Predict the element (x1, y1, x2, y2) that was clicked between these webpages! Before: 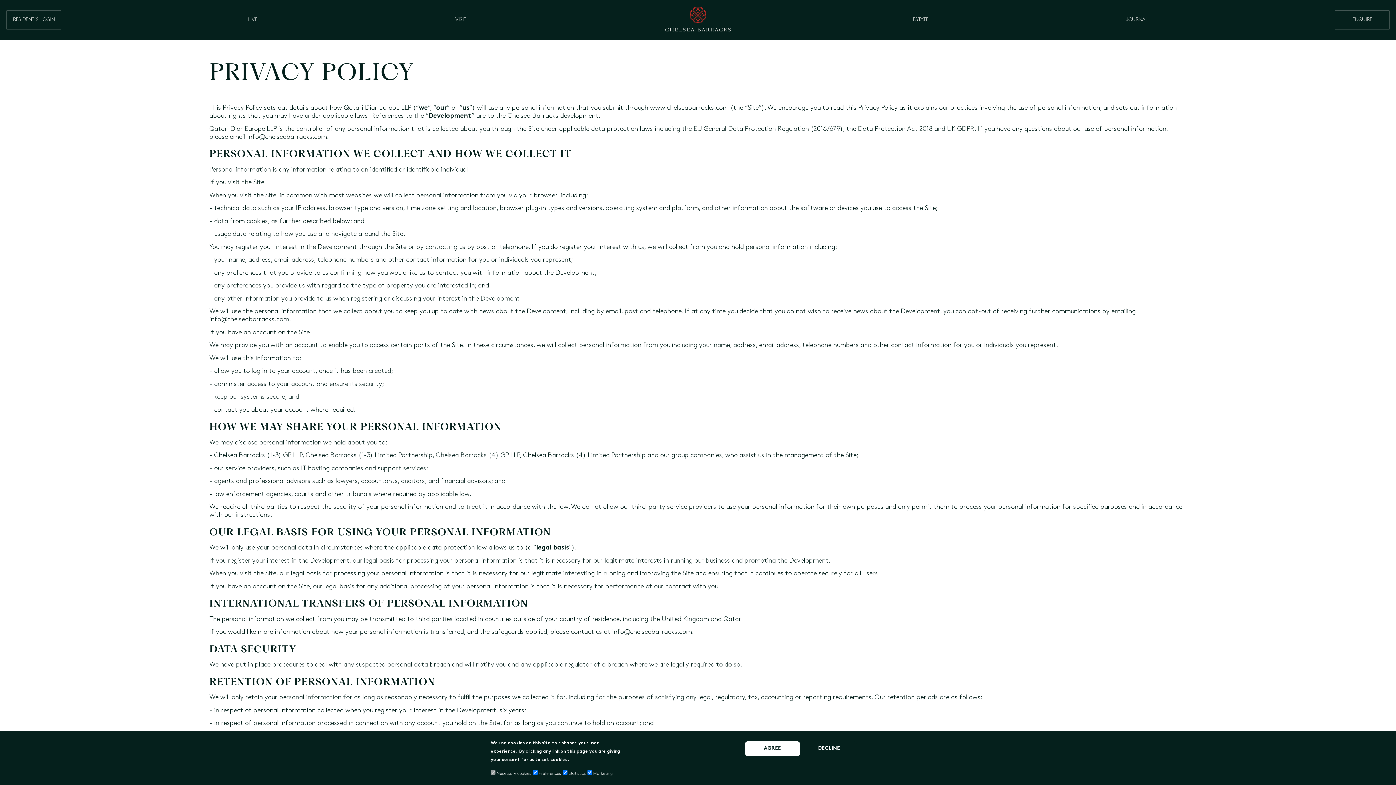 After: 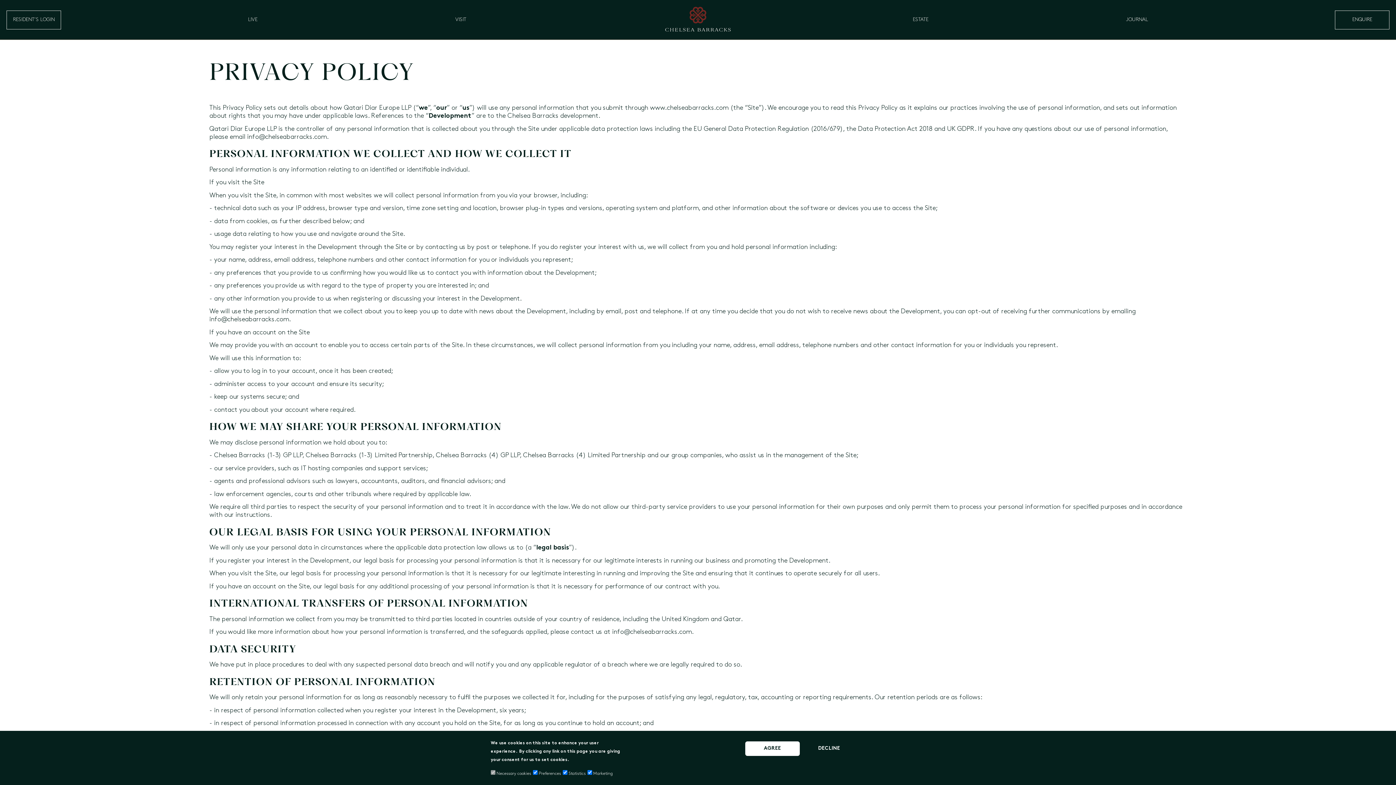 Action: bbox: (209, 316, 289, 323) label: info@chelseabarracks.com